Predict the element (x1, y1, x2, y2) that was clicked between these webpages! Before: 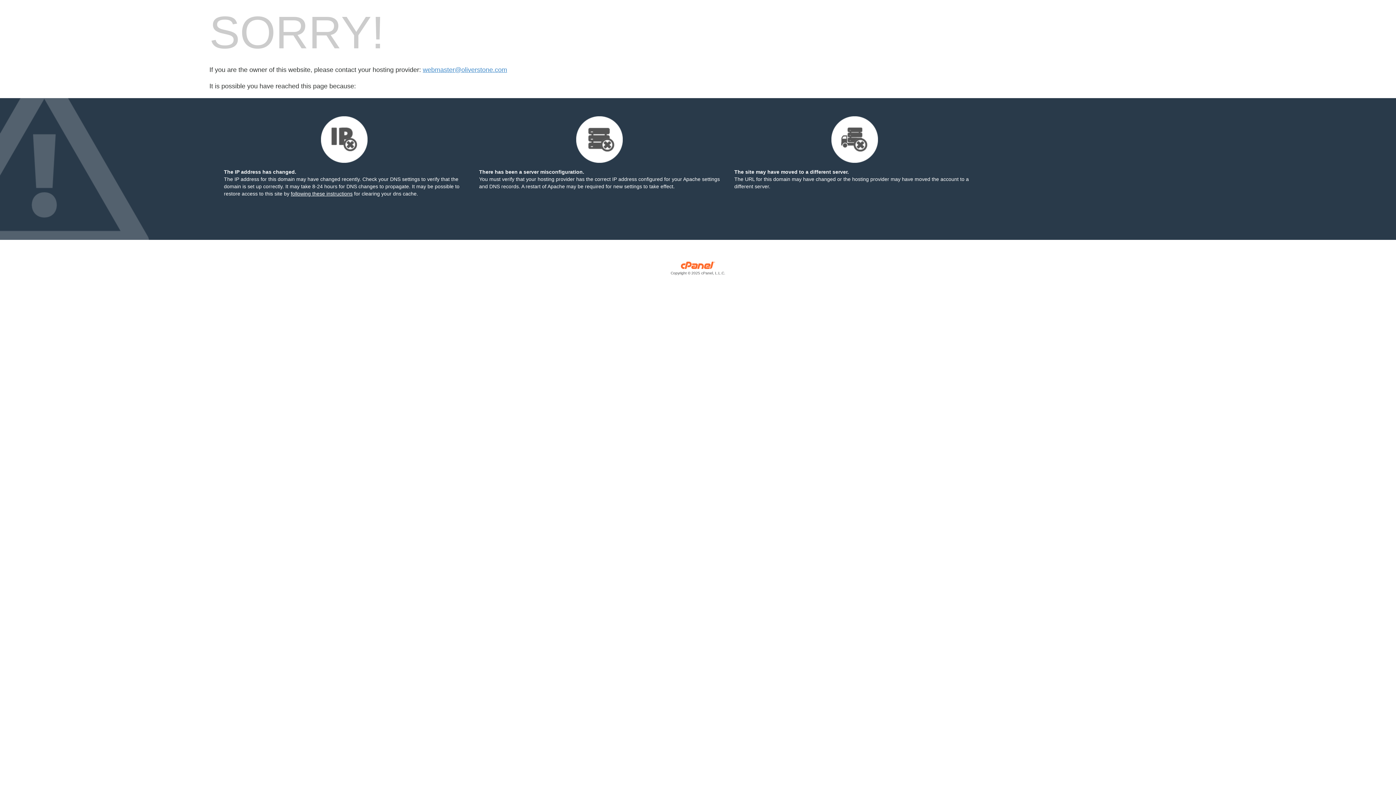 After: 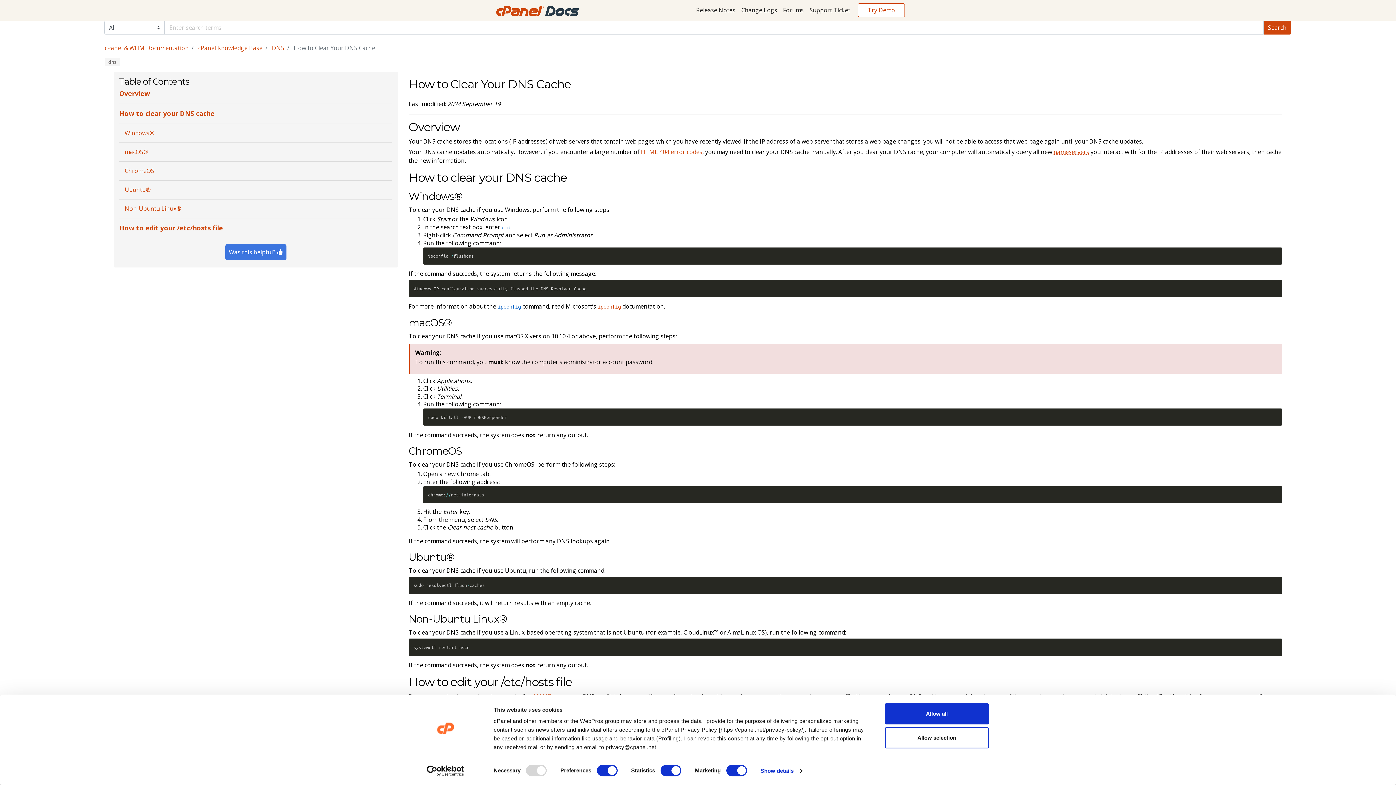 Action: label: following these instructions bbox: (290, 190, 352, 196)